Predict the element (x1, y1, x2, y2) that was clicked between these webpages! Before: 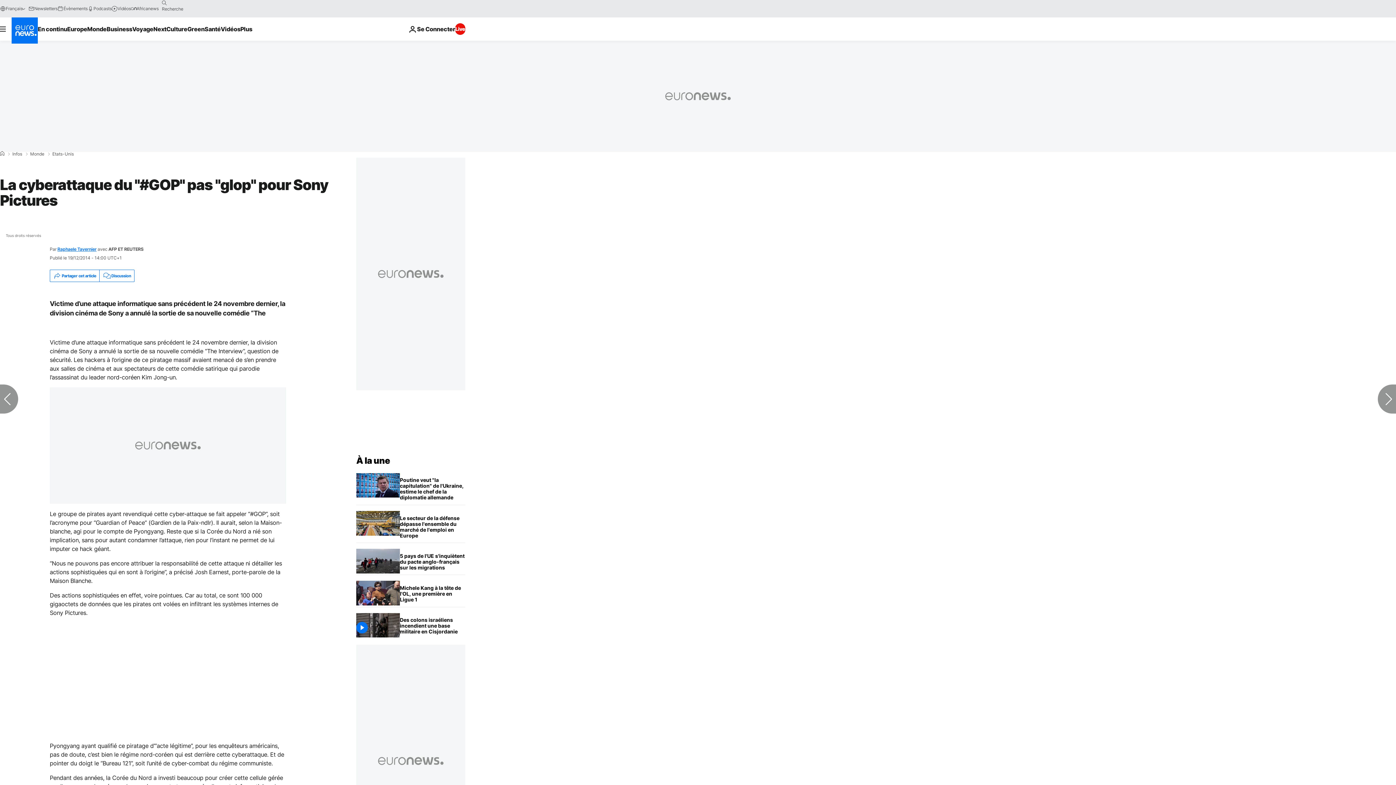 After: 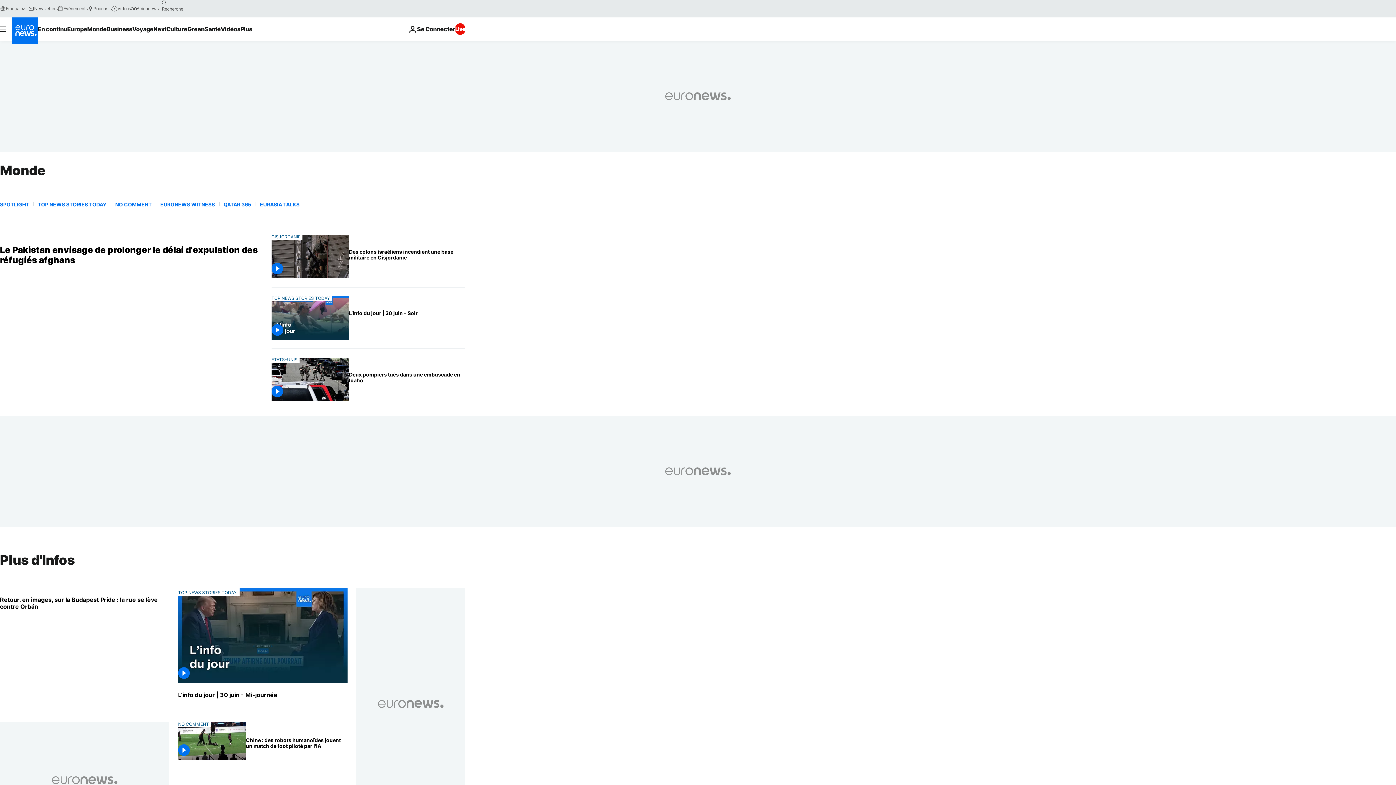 Action: label: Monde bbox: (30, 152, 44, 156)